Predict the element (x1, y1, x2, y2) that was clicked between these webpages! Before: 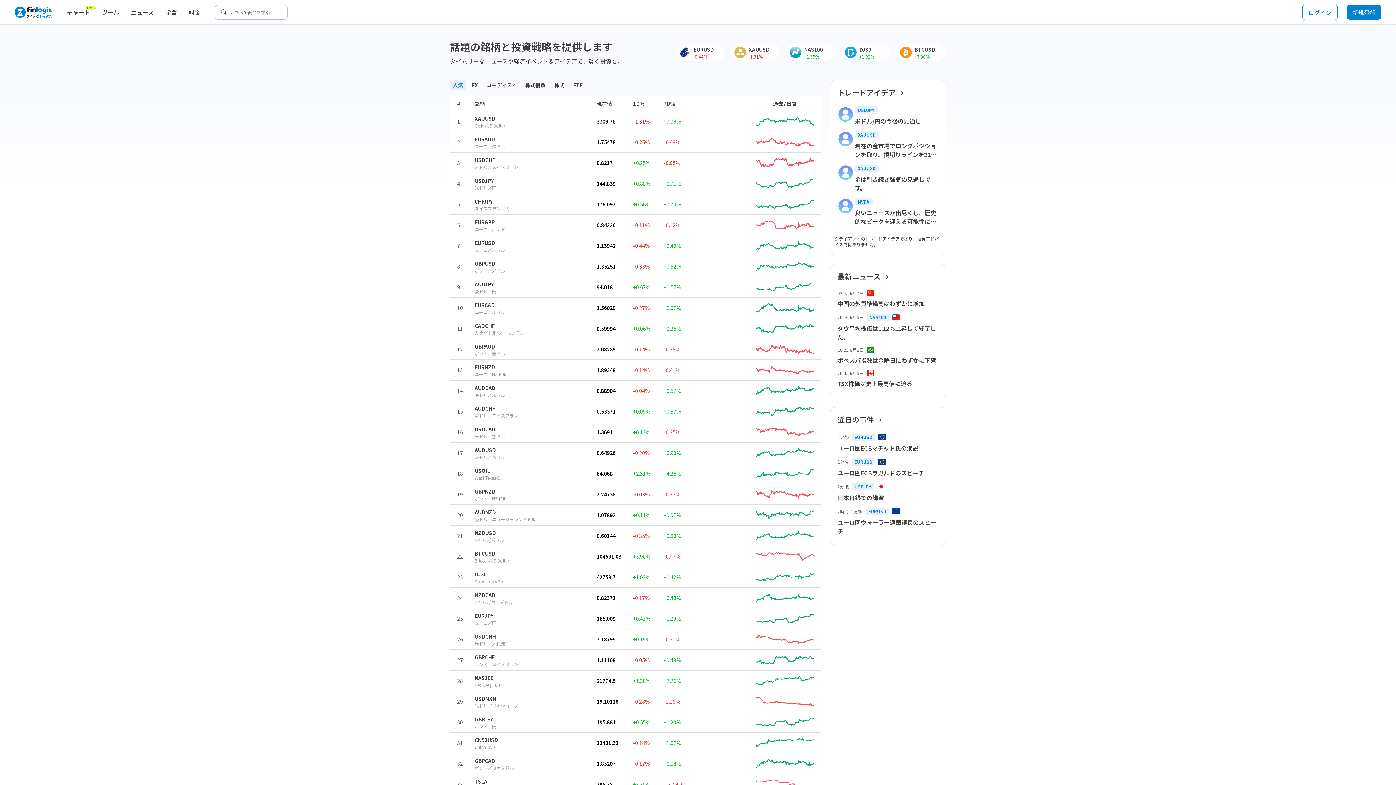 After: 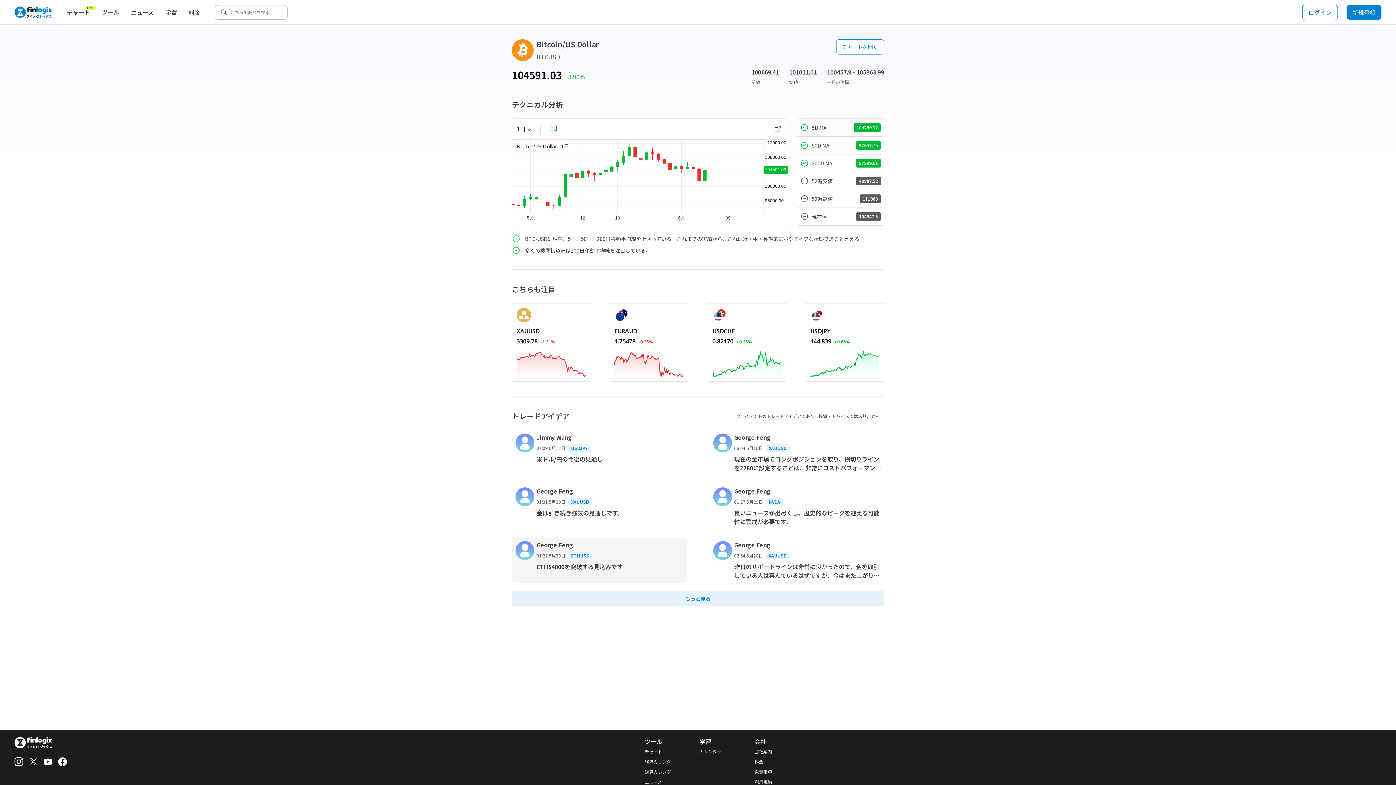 Action: label: 104591.03 bbox: (596, 553, 621, 560)